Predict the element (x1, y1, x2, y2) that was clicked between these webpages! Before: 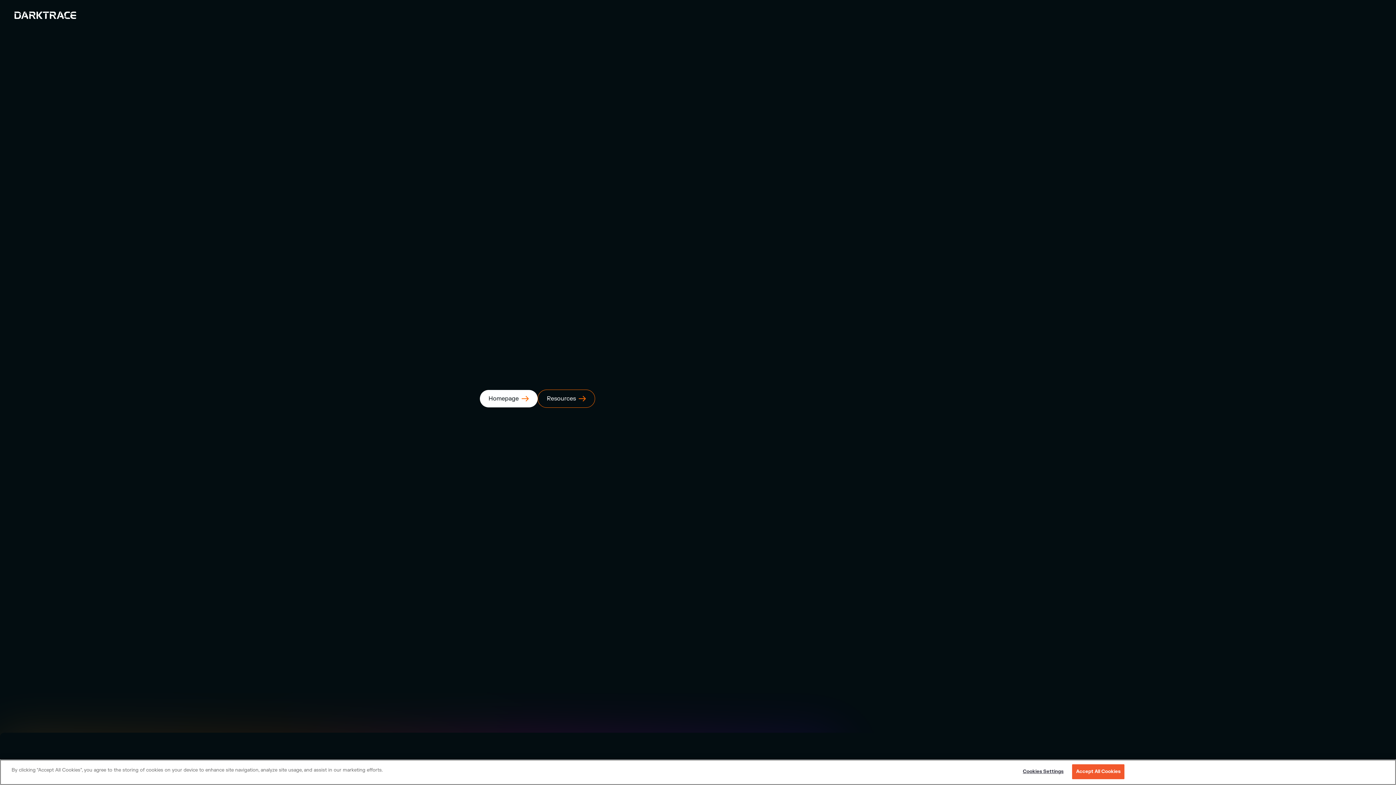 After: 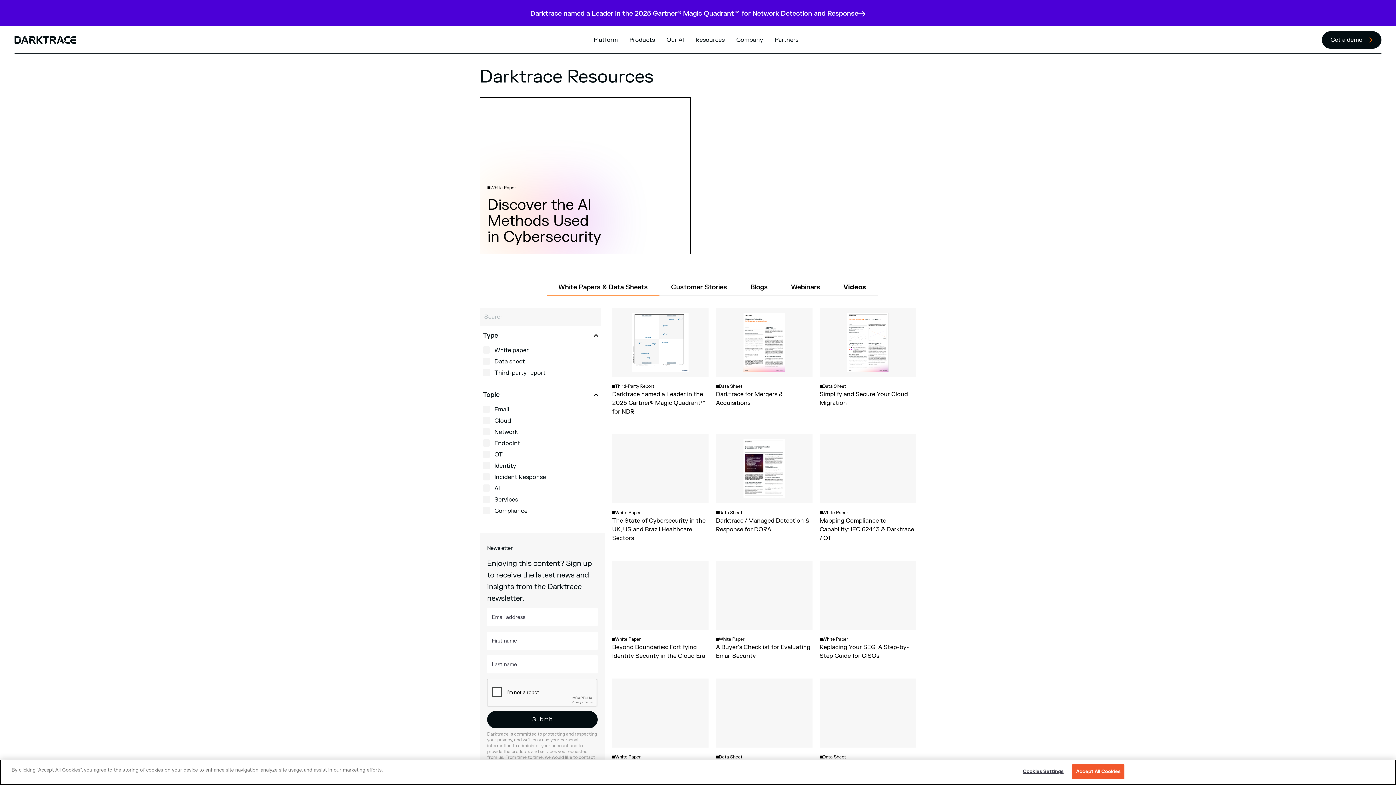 Action: label: Resources bbox: (537, 389, 595, 408)